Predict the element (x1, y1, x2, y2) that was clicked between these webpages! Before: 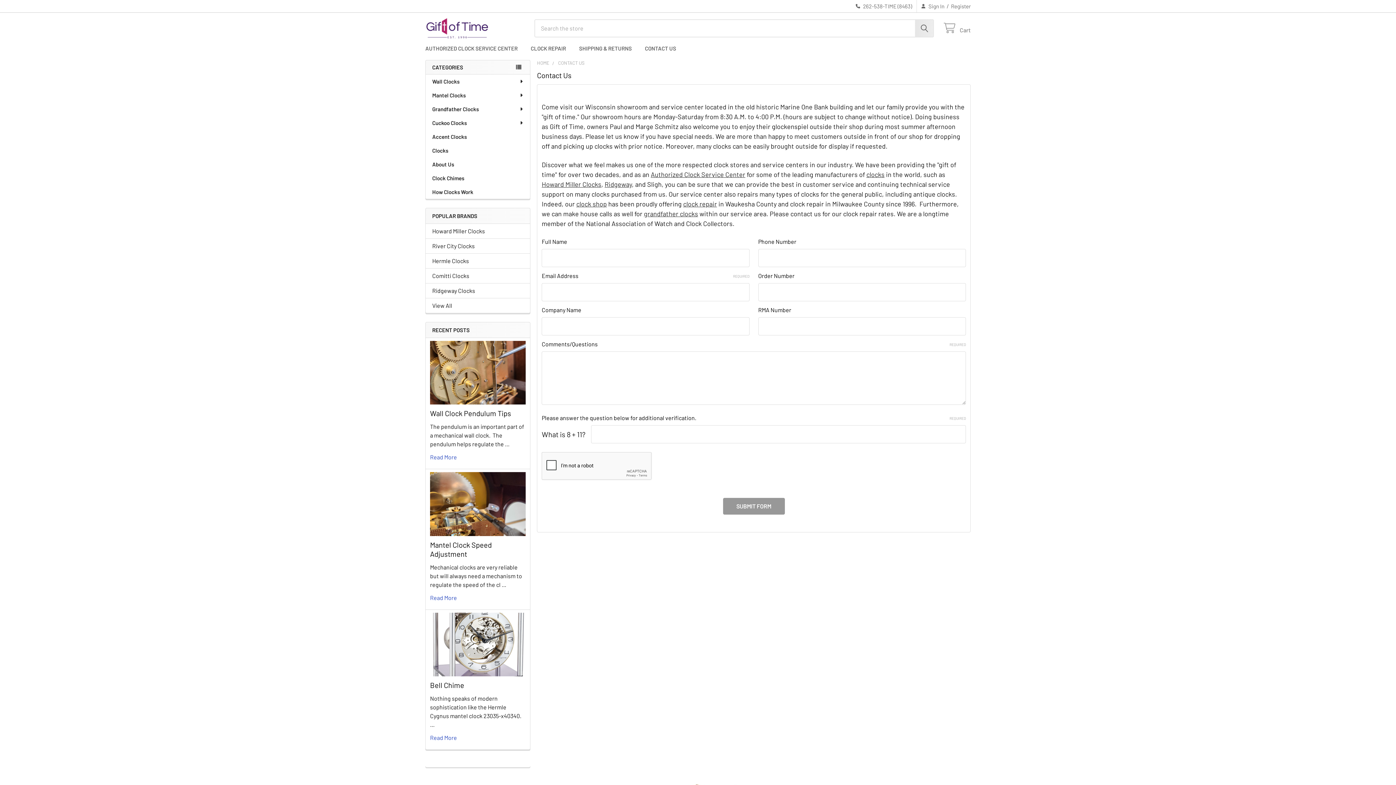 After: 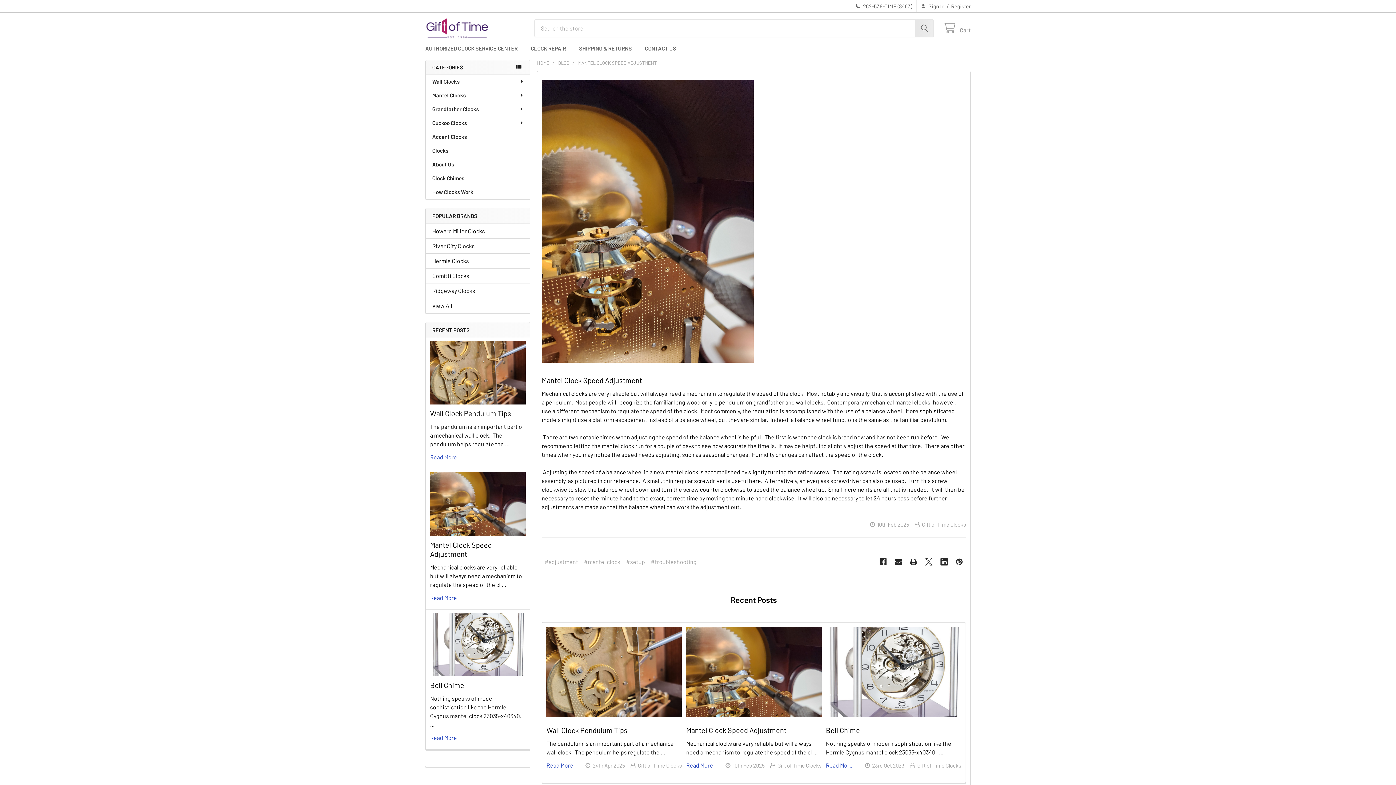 Action: bbox: (430, 594, 457, 601) label: Read More